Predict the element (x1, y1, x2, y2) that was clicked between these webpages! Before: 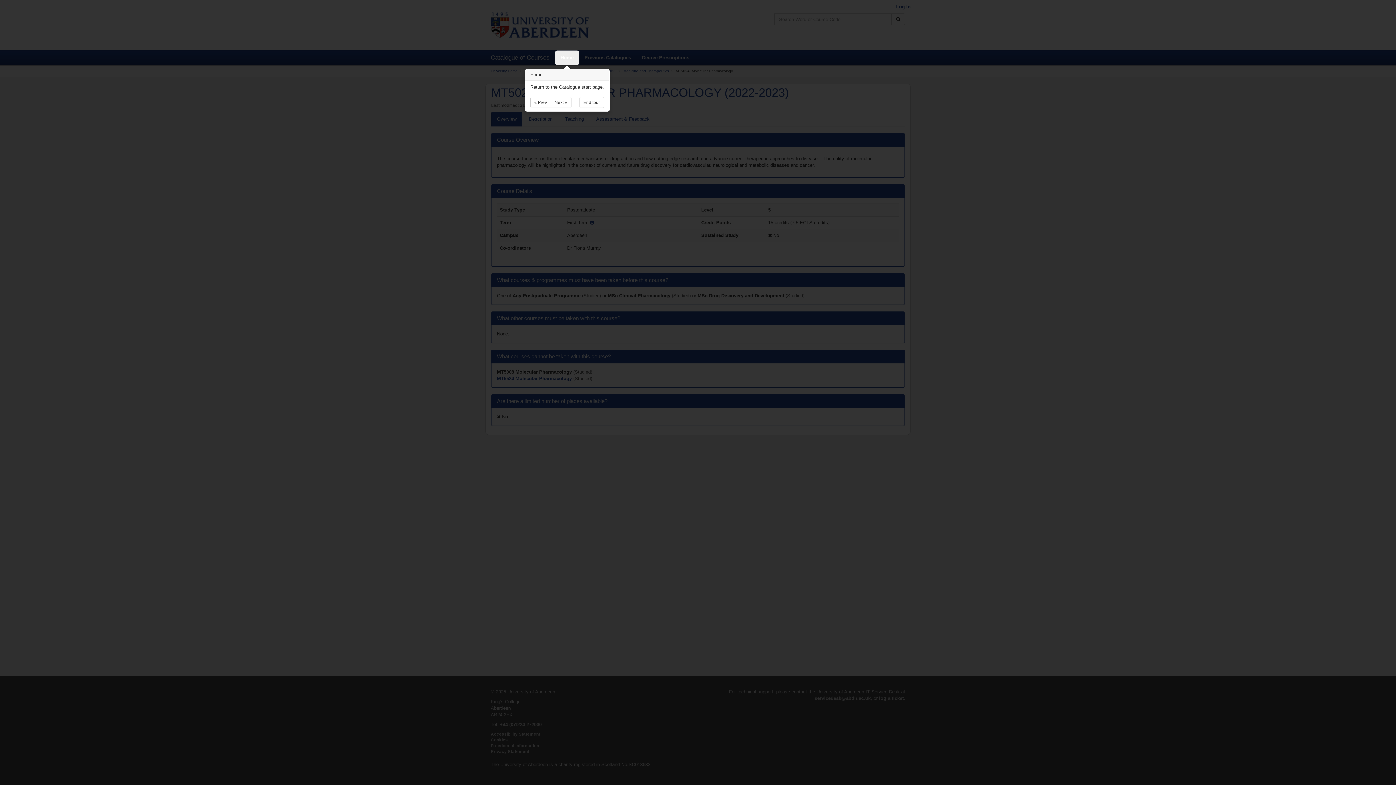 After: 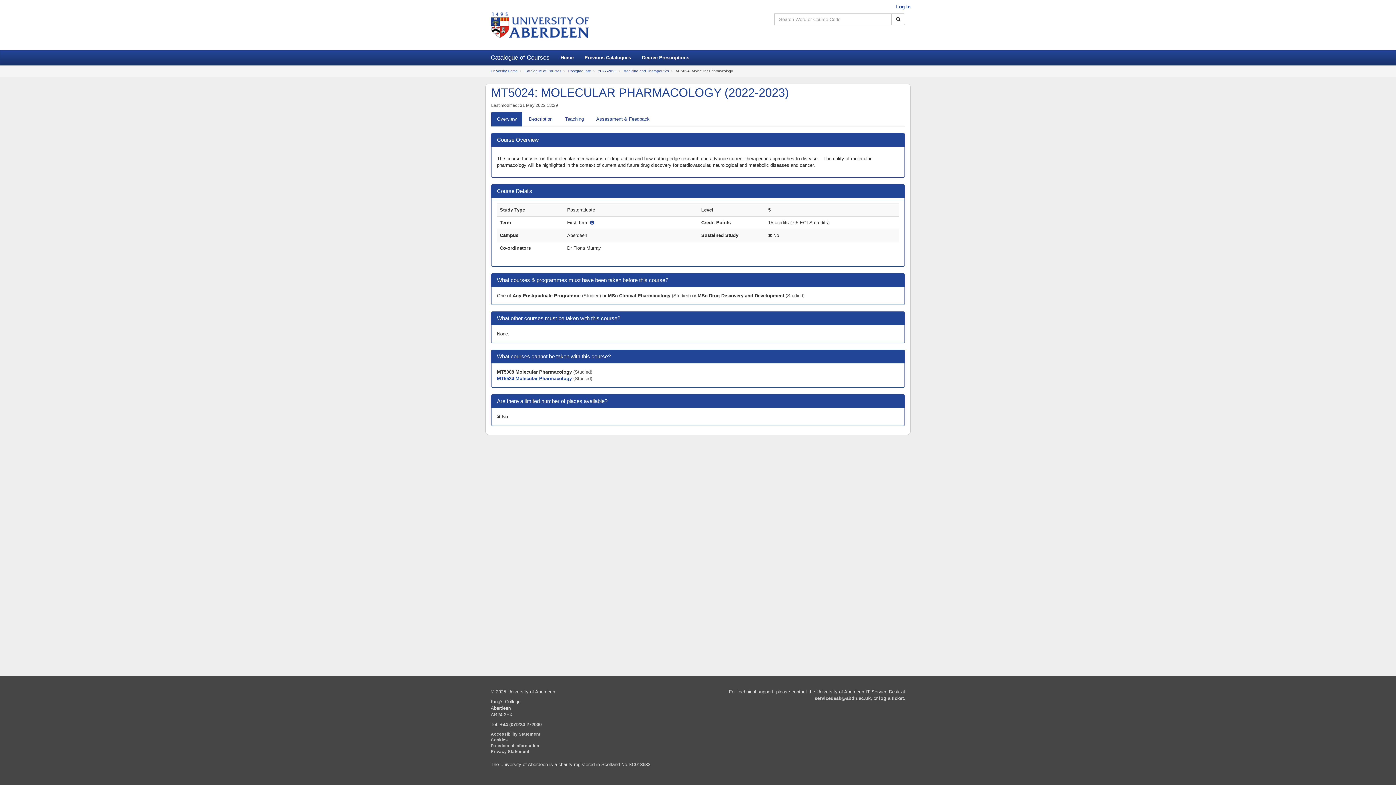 Action: bbox: (530, 97, 551, 108) label: « Prev